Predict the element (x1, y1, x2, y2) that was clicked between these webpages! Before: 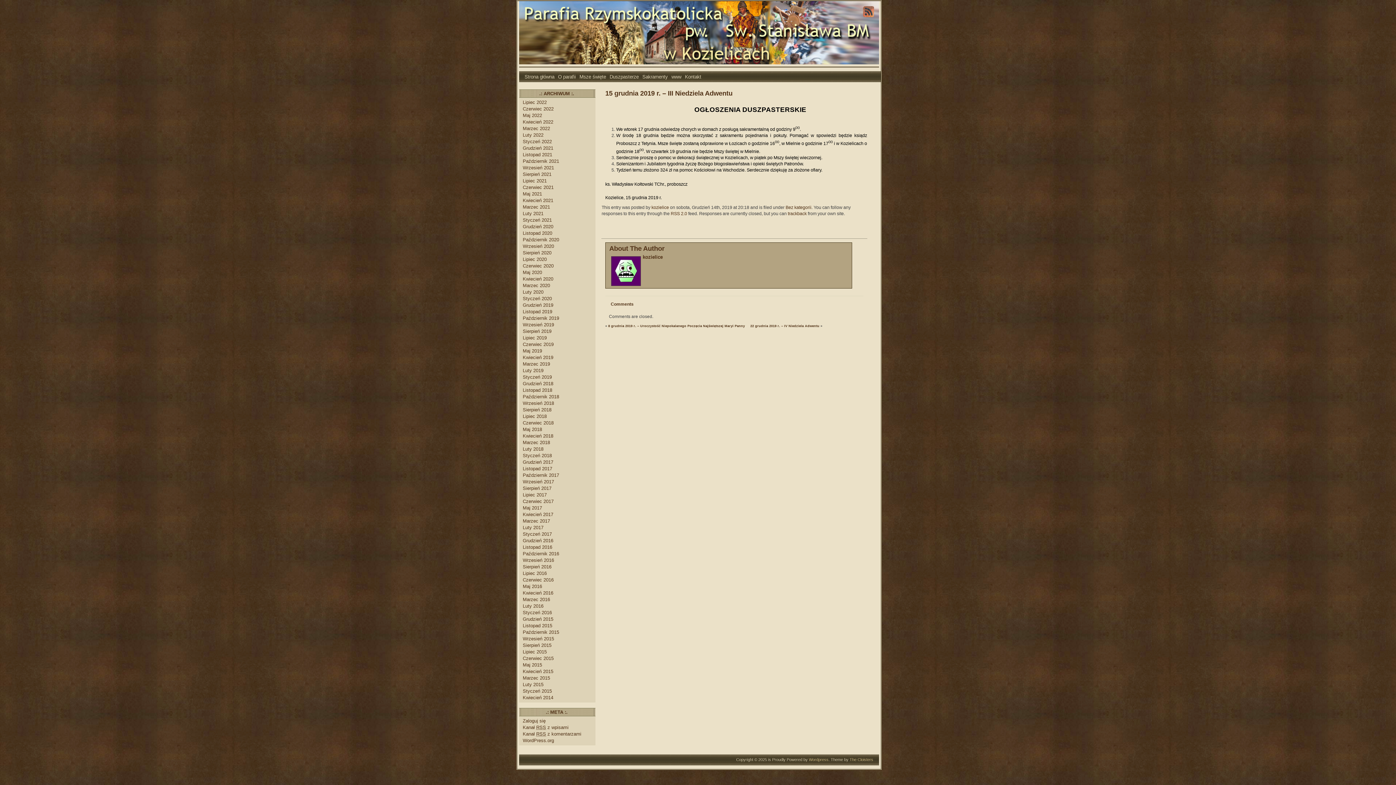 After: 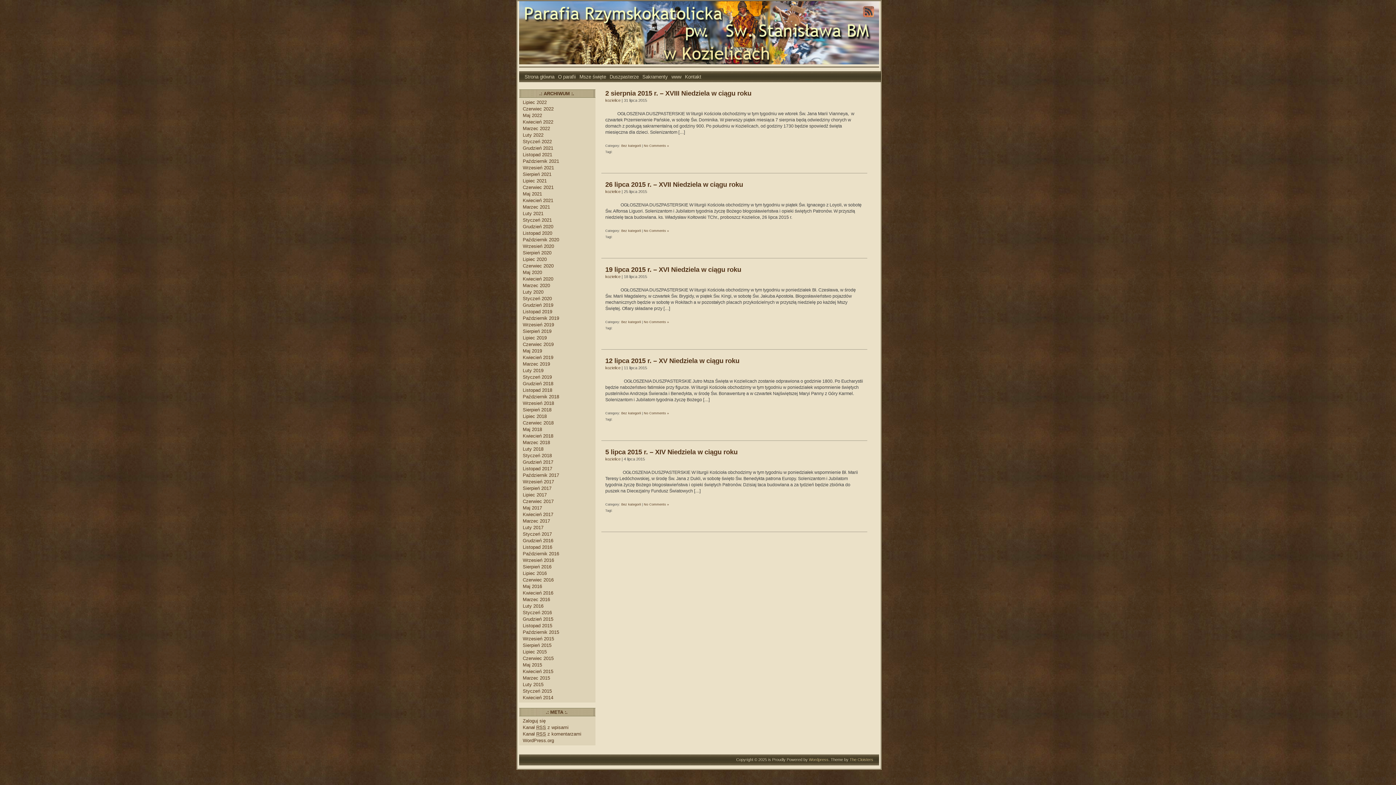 Action: label: Lipiec 2015 bbox: (522, 649, 546, 654)